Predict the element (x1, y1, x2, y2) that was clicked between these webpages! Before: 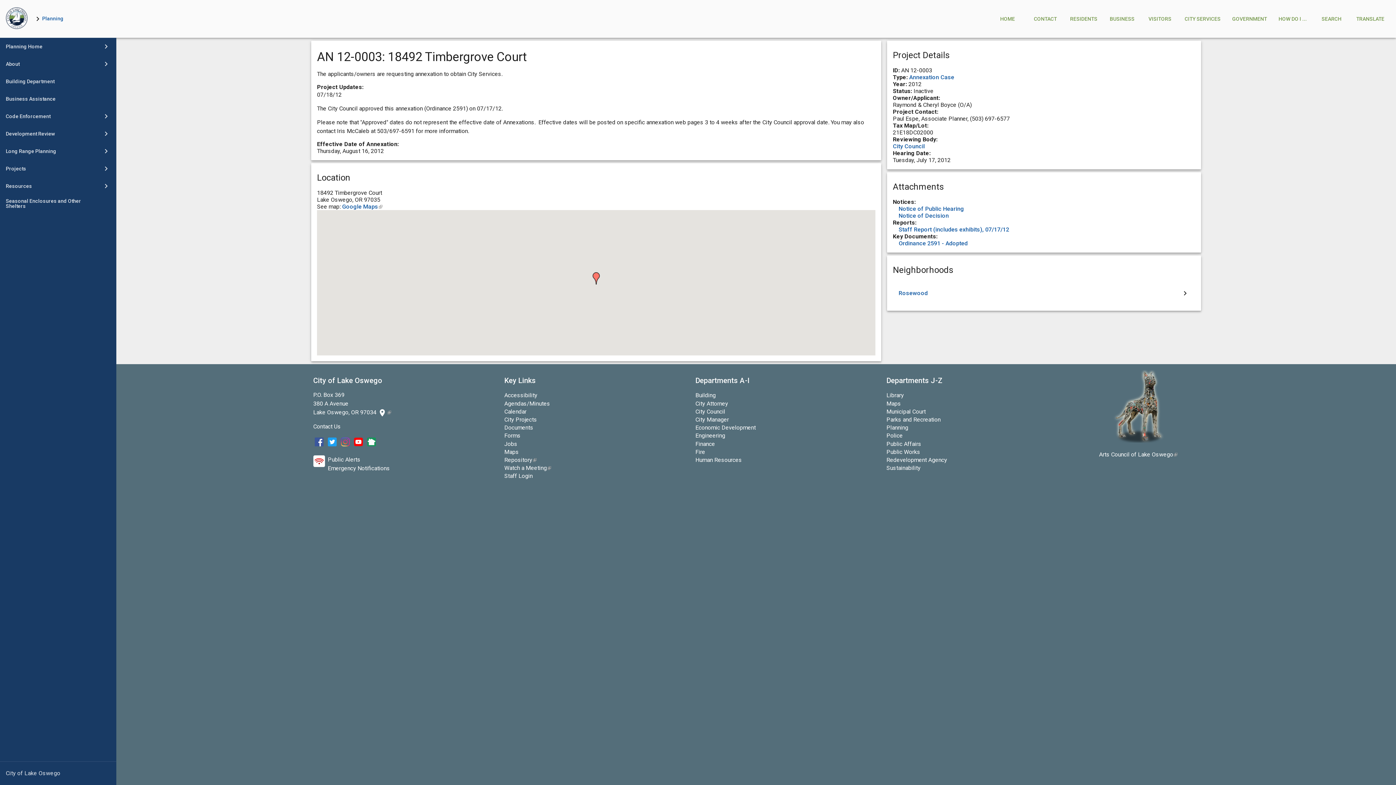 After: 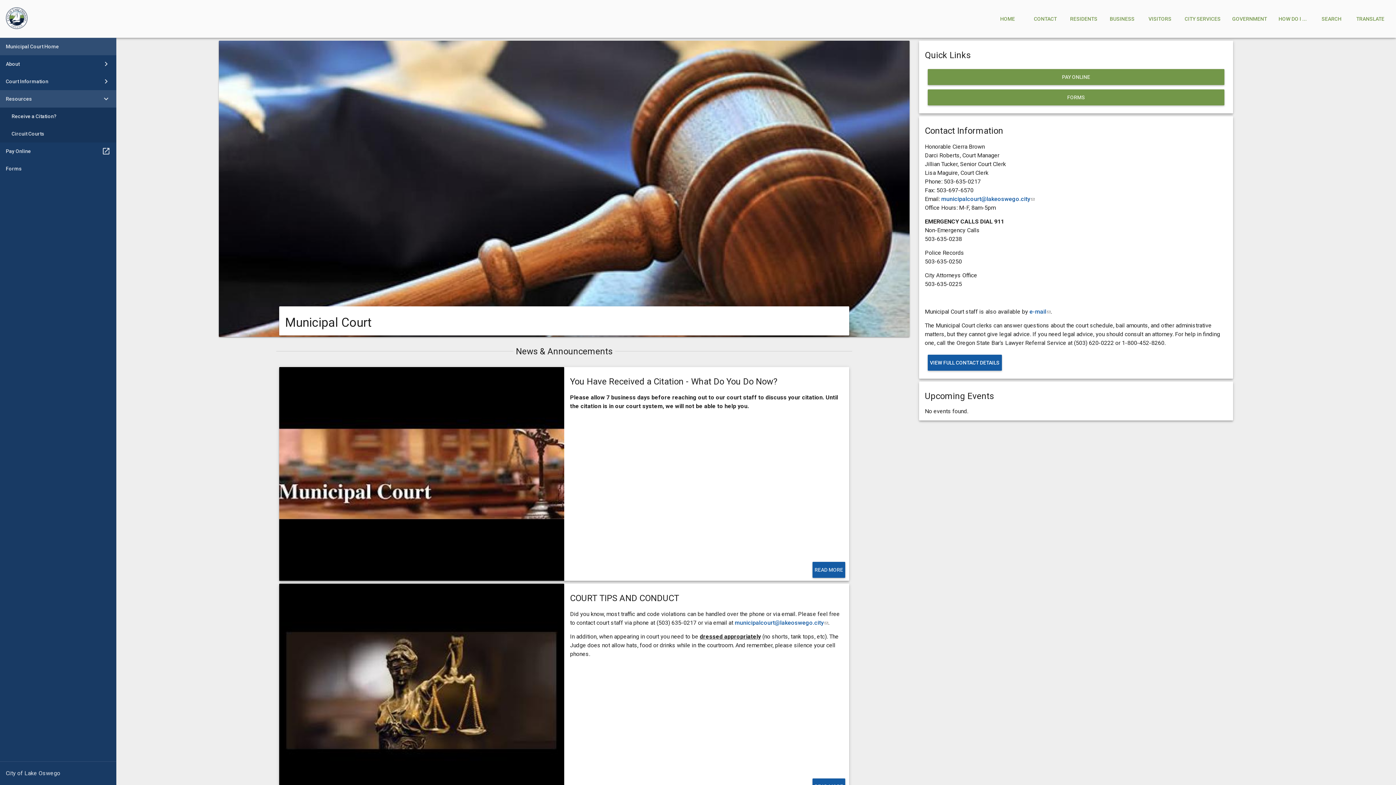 Action: label: Municipal Court bbox: (886, 408, 925, 415)